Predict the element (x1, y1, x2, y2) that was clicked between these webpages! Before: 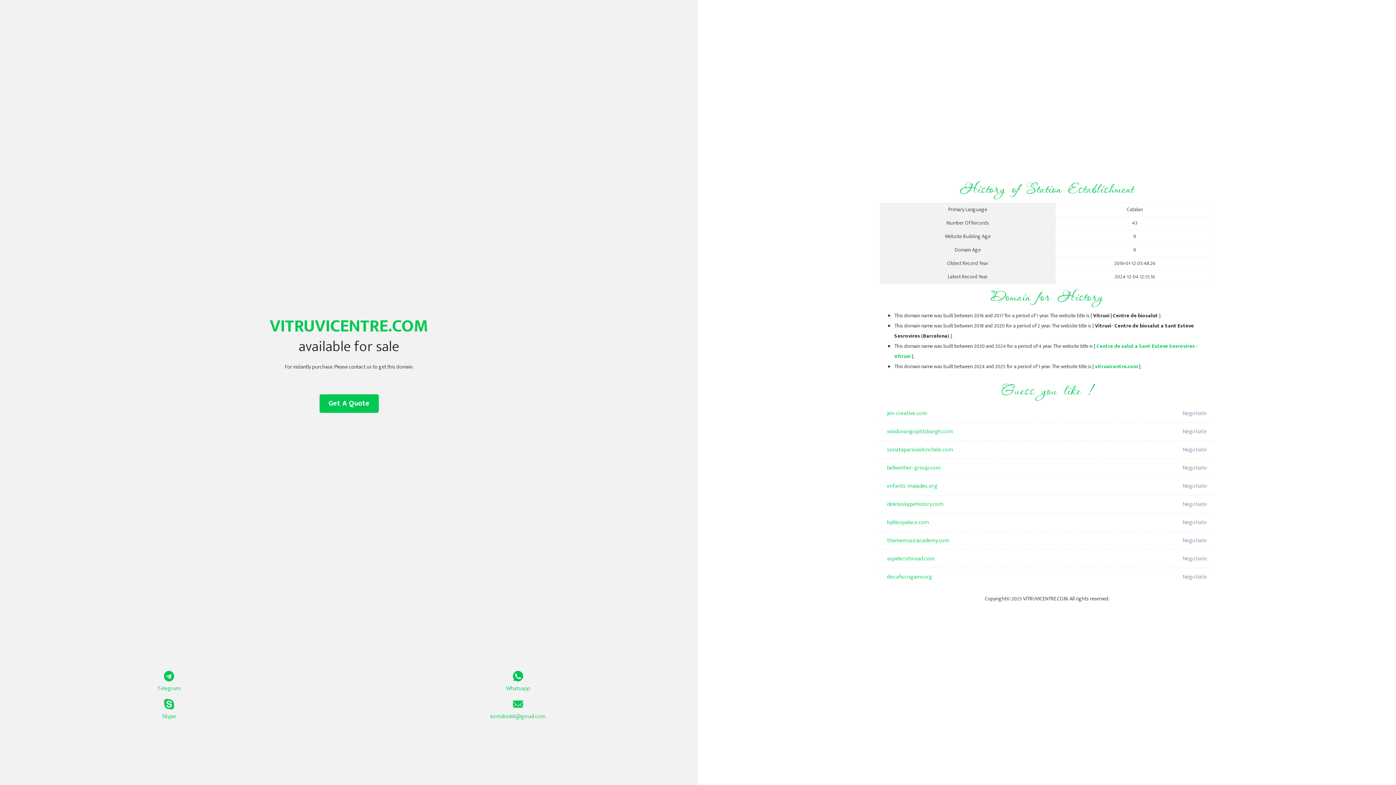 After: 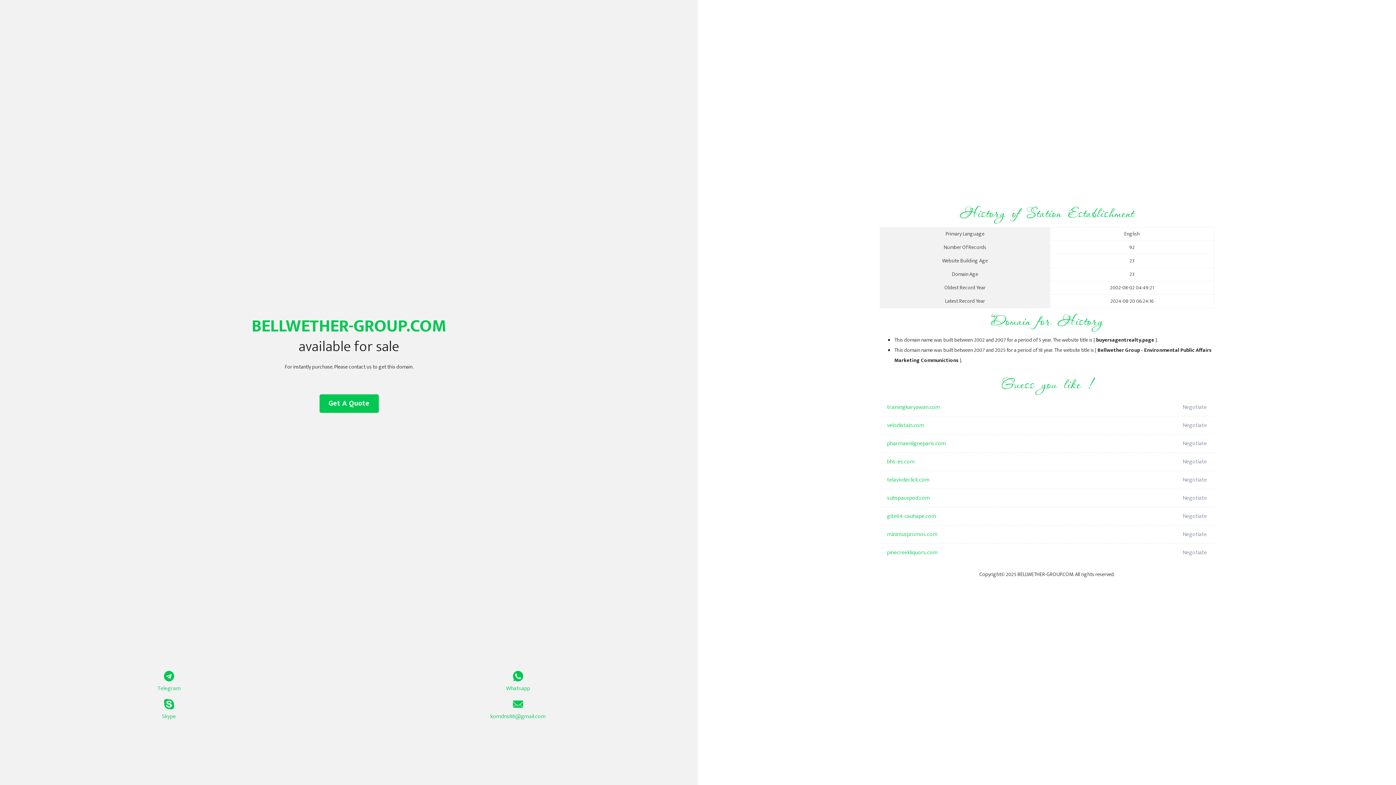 Action: bbox: (887, 459, 1098, 477) label: bellwether-group.com